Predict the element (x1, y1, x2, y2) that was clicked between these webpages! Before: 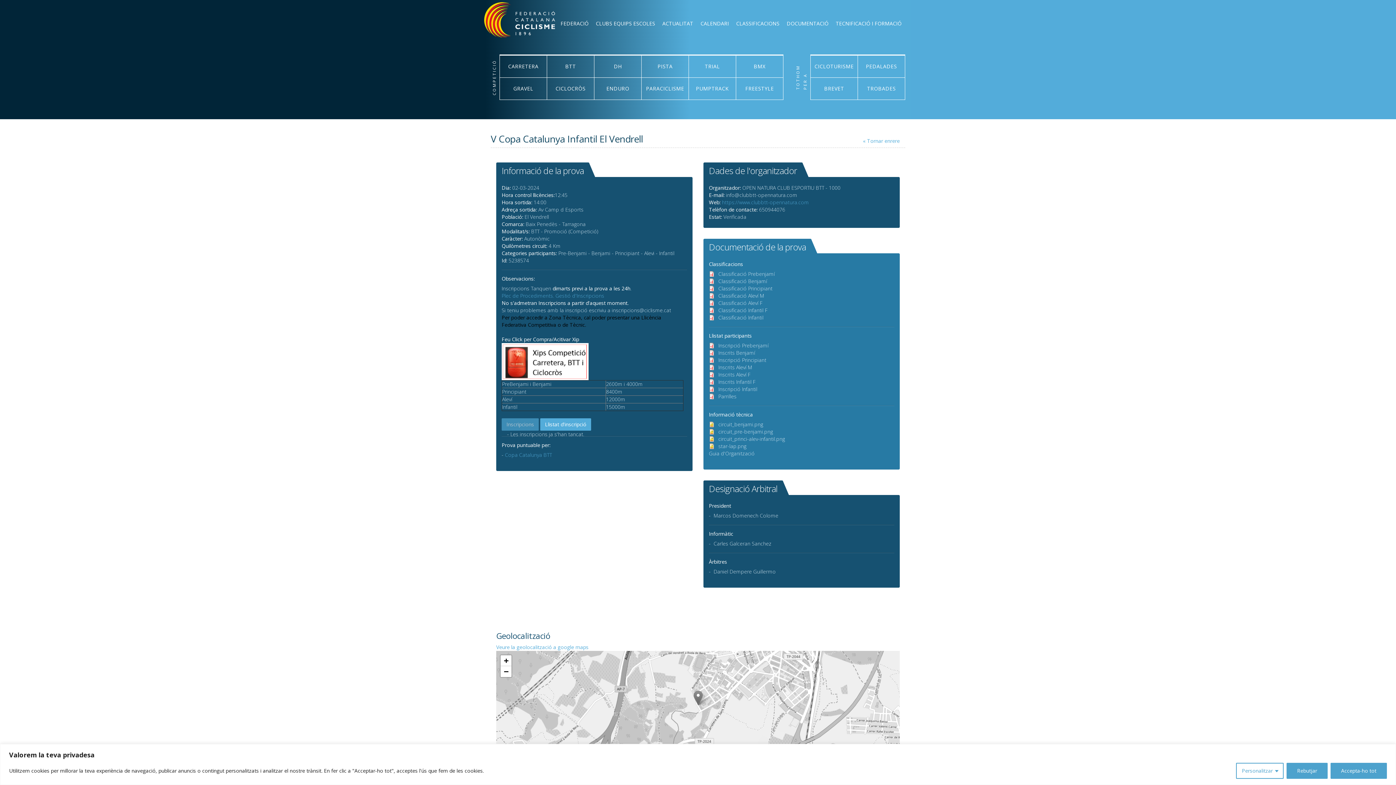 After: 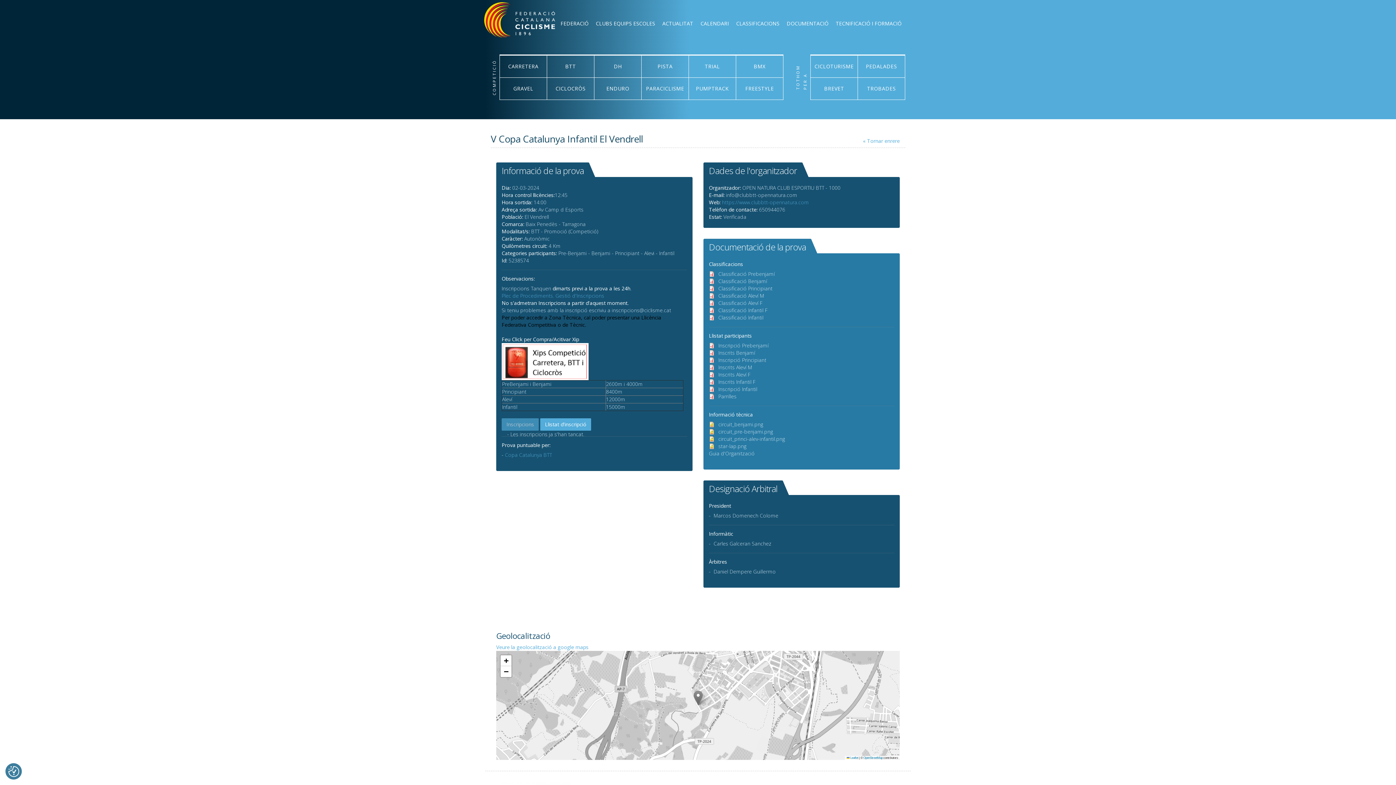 Action: label: Accepta-ho tot bbox: (1330, 763, 1387, 779)